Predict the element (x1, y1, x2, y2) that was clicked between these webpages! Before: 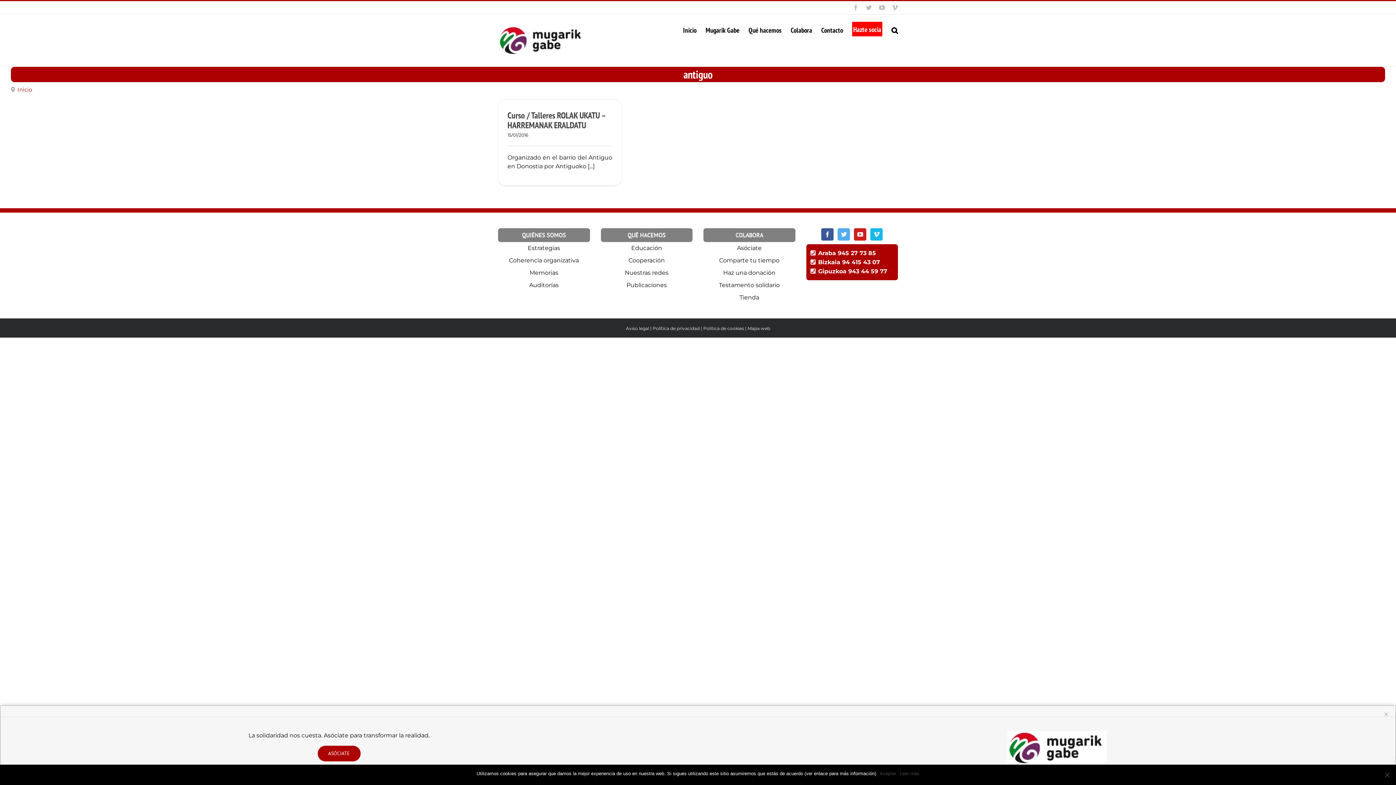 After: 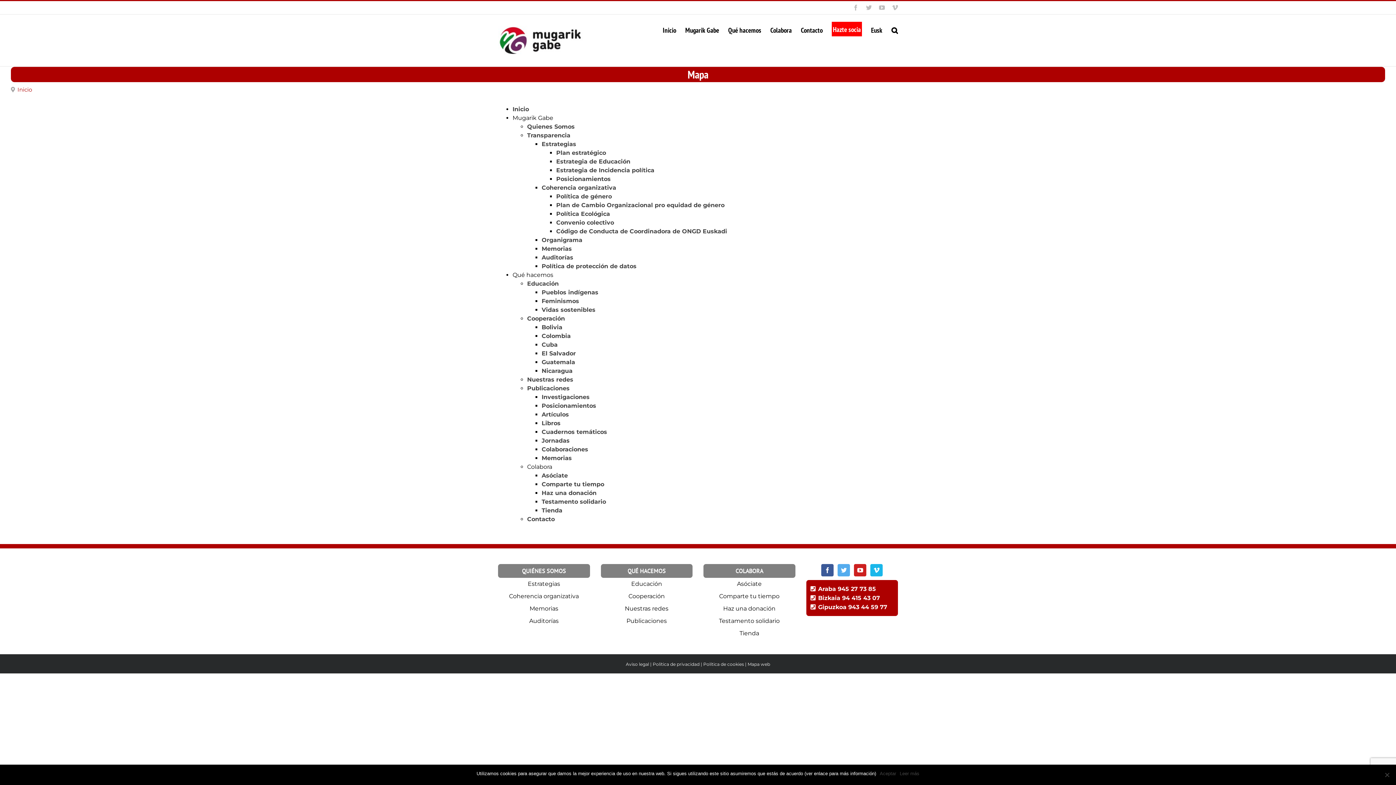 Action: bbox: (747, 325, 770, 331) label: Mapa web